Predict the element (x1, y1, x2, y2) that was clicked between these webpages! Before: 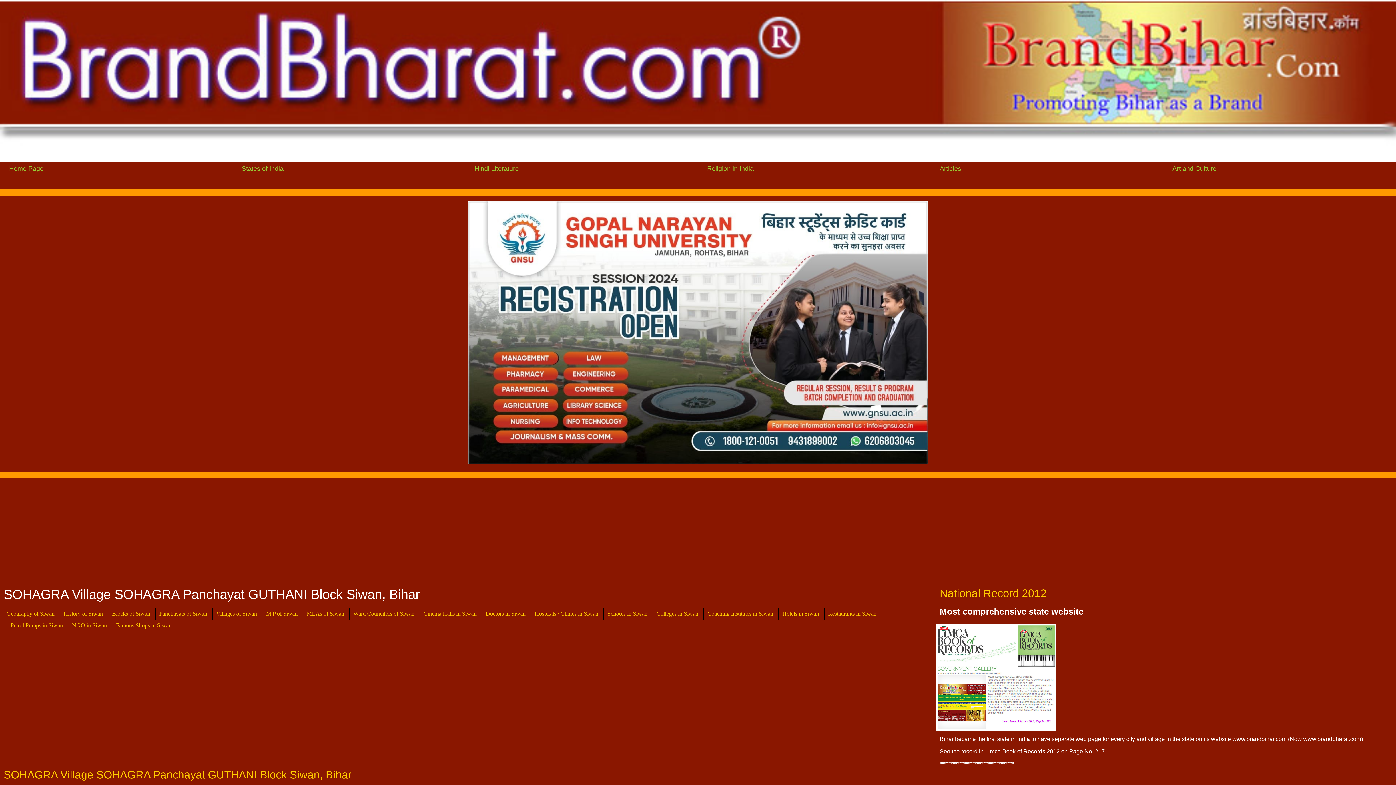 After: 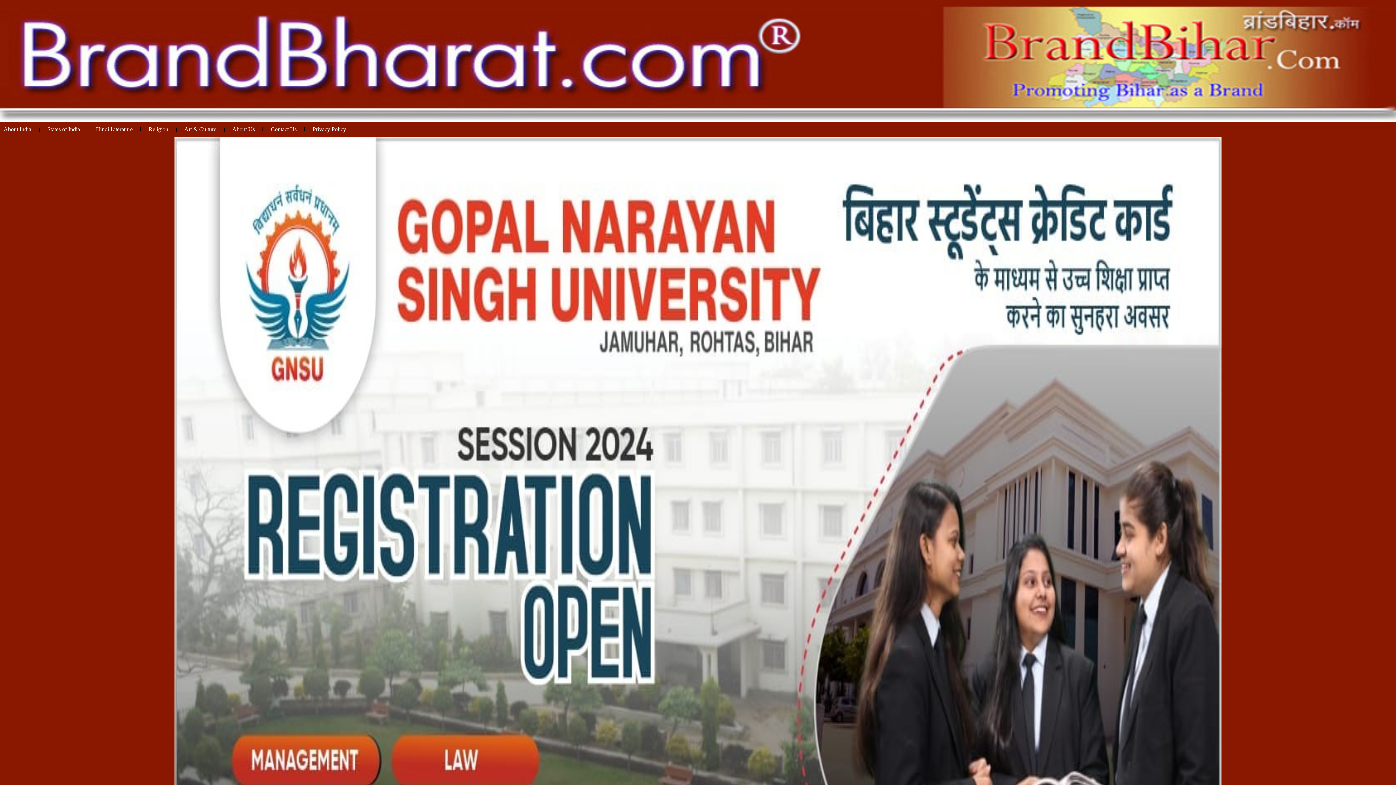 Action: label: States of India bbox: (241, 165, 283, 172)